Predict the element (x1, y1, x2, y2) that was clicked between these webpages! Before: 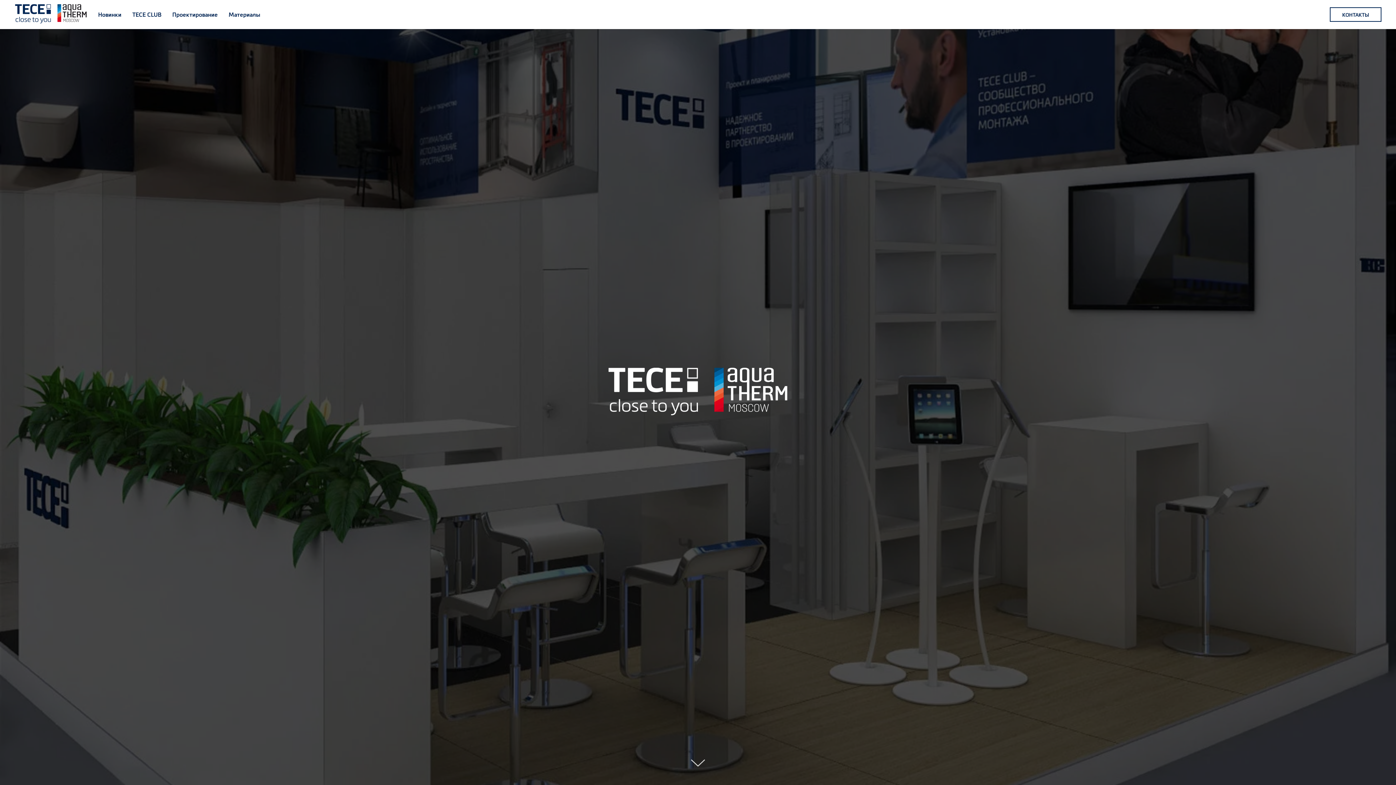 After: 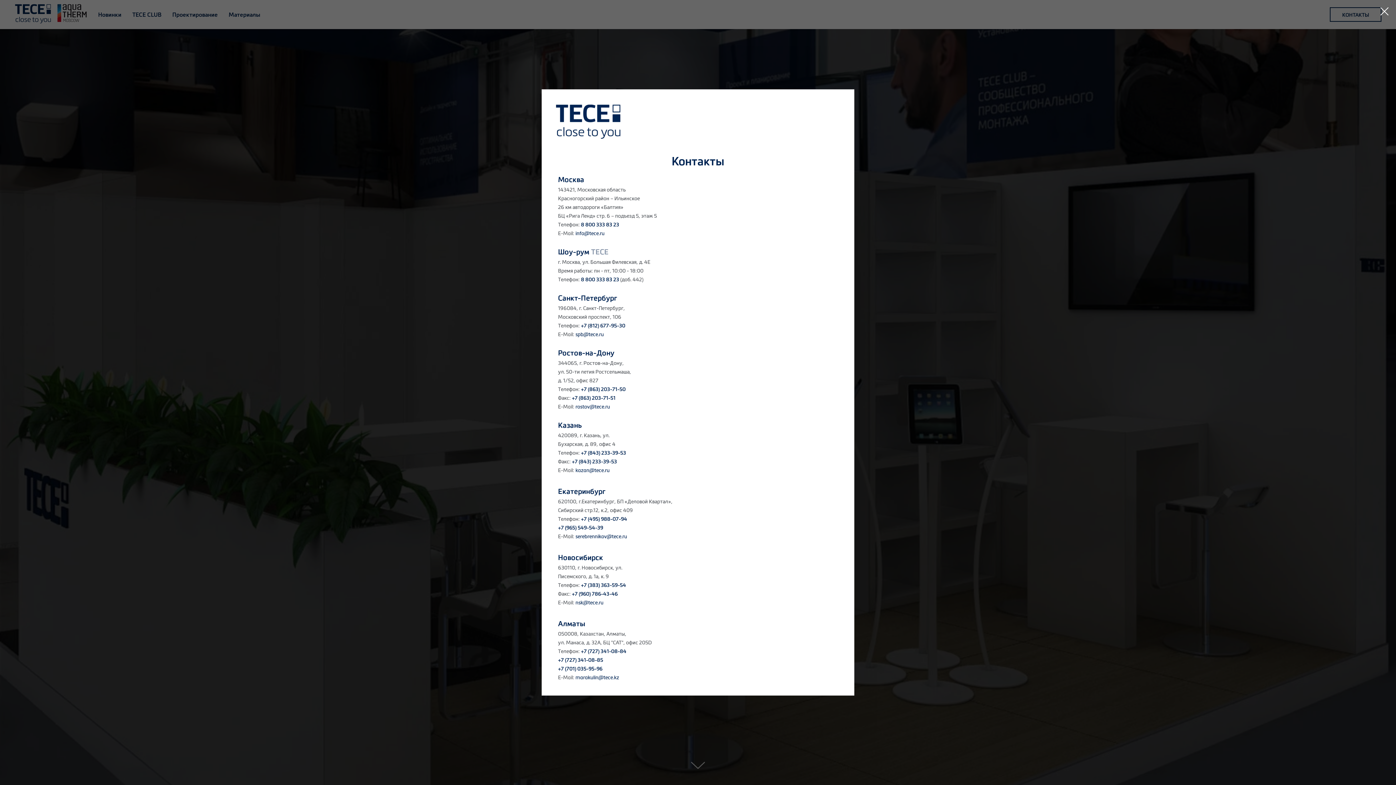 Action: bbox: (1330, 7, 1381, 21) label: КОНТАКТЫ